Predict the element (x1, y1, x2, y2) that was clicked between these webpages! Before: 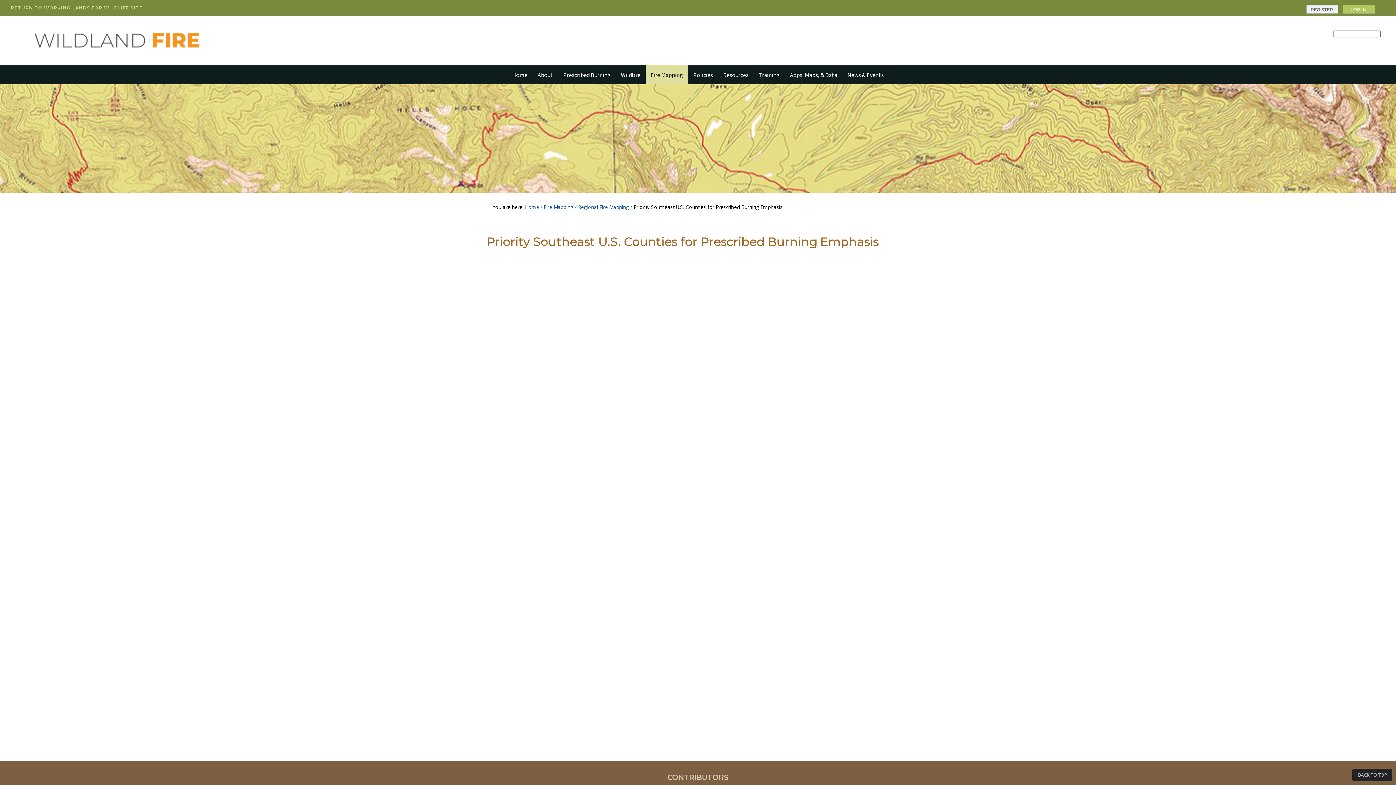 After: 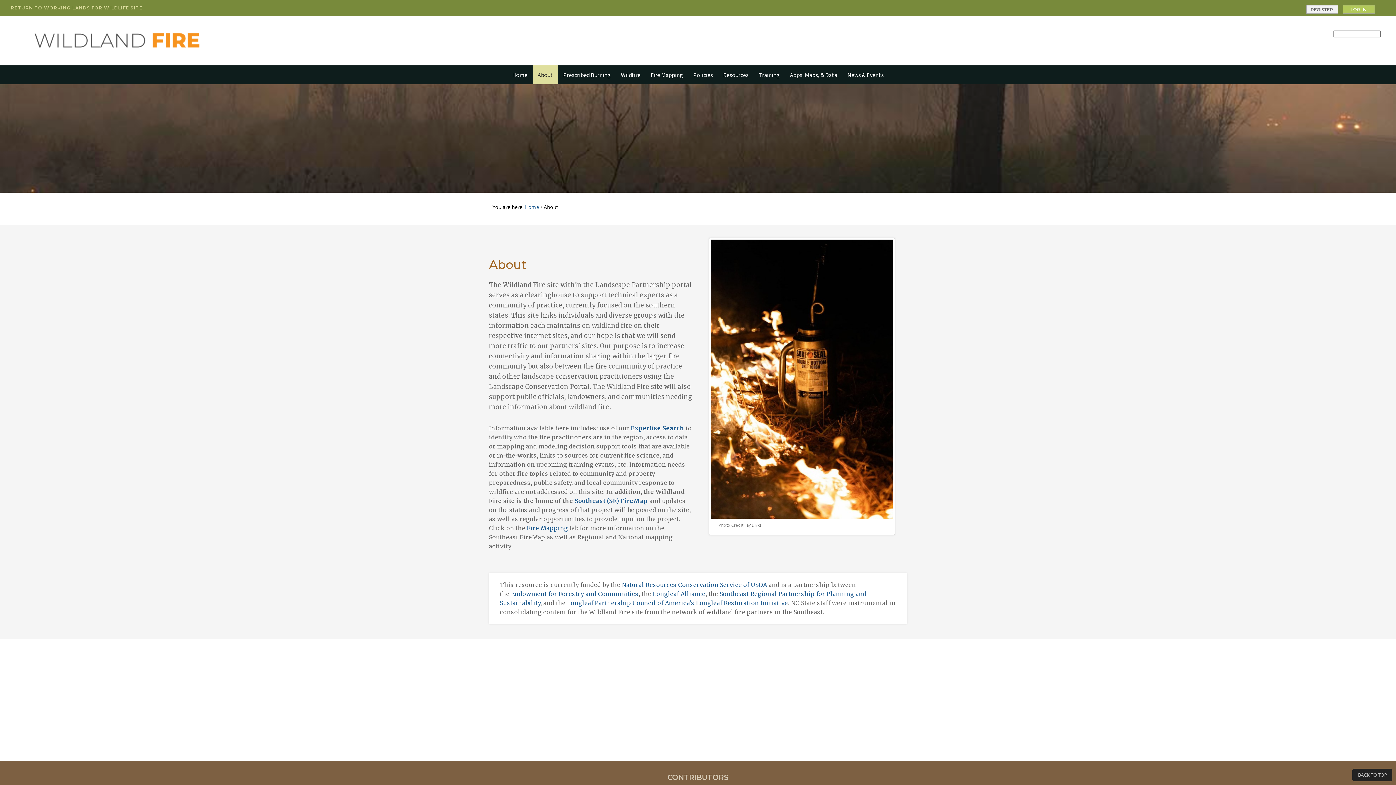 Action: label: About bbox: (532, 65, 558, 84)